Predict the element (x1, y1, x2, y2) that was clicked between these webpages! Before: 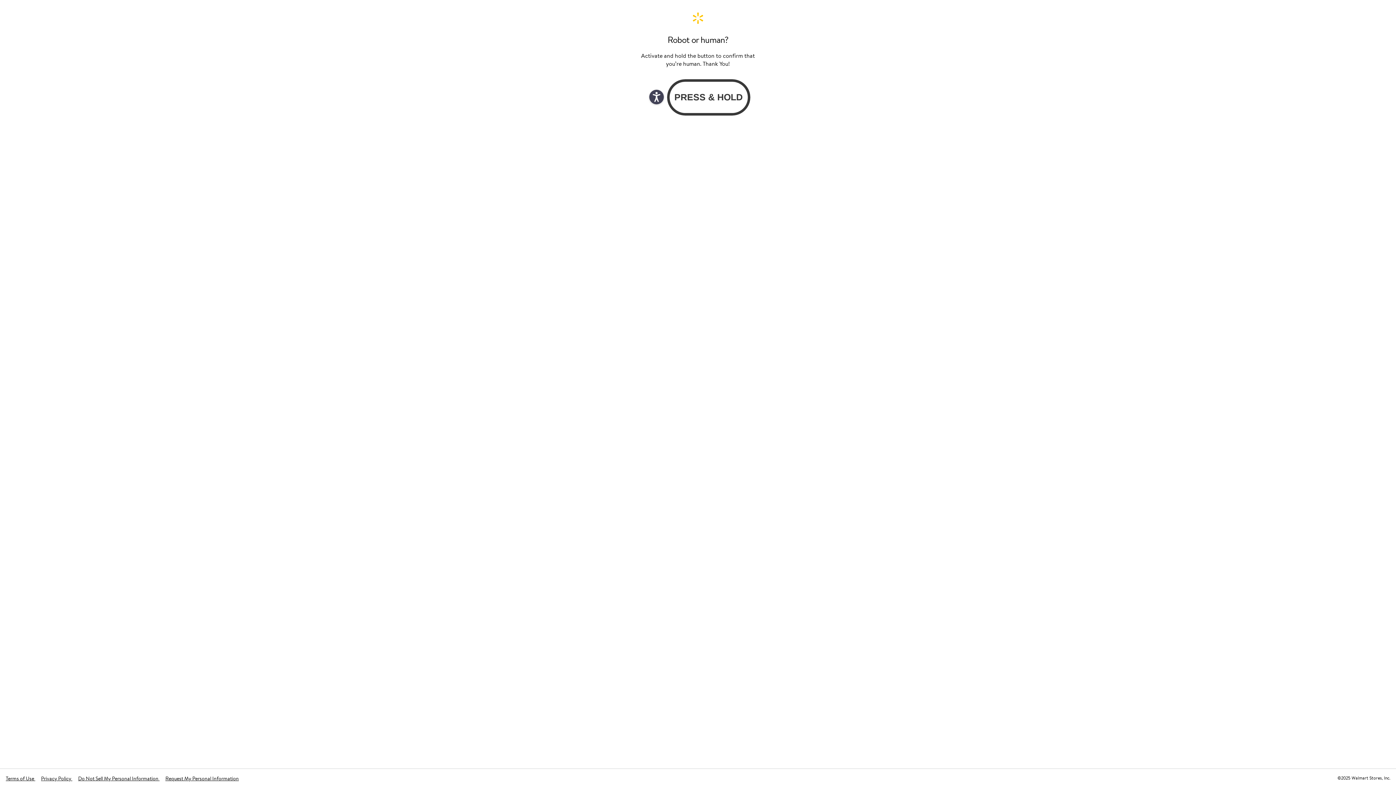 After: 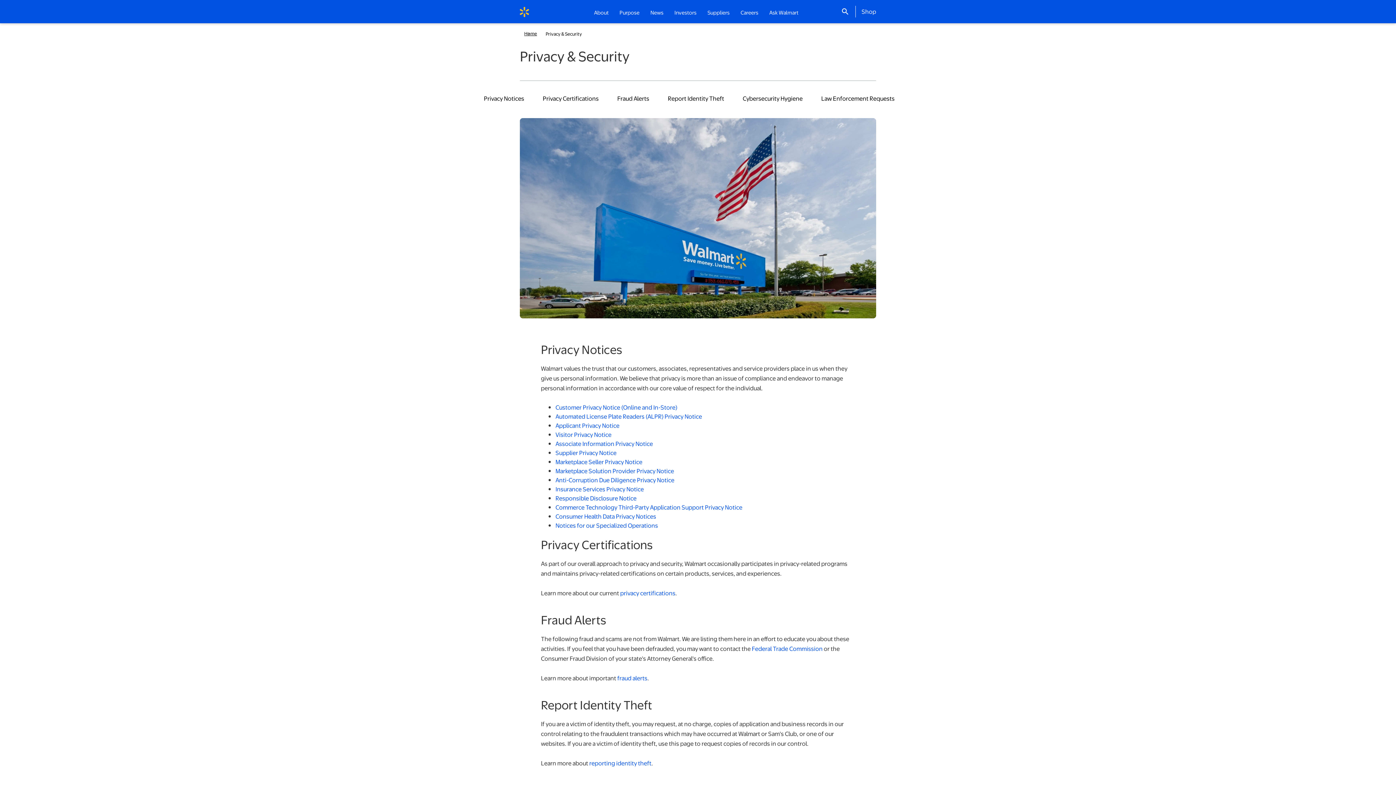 Action: bbox: (41, 775, 72, 782) label: Privacy Policy 